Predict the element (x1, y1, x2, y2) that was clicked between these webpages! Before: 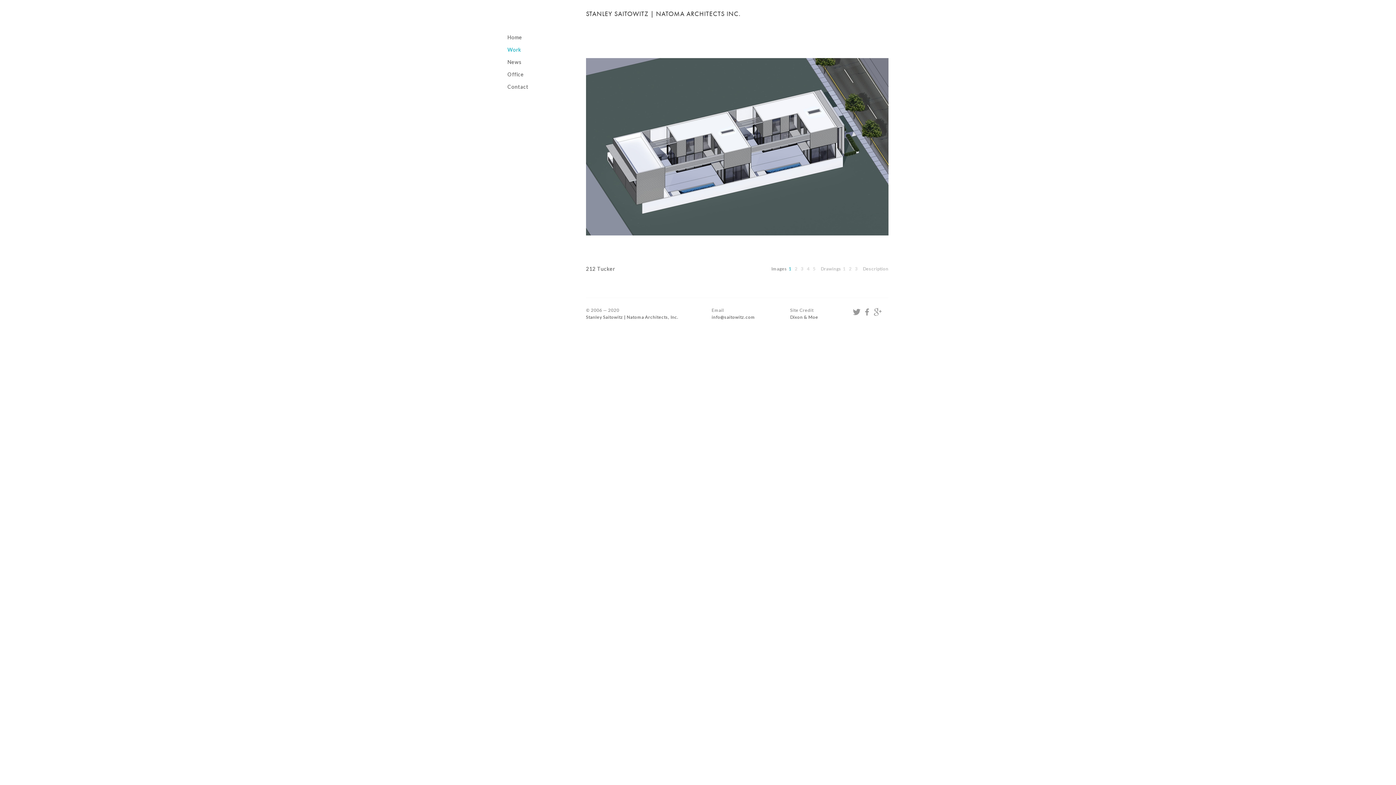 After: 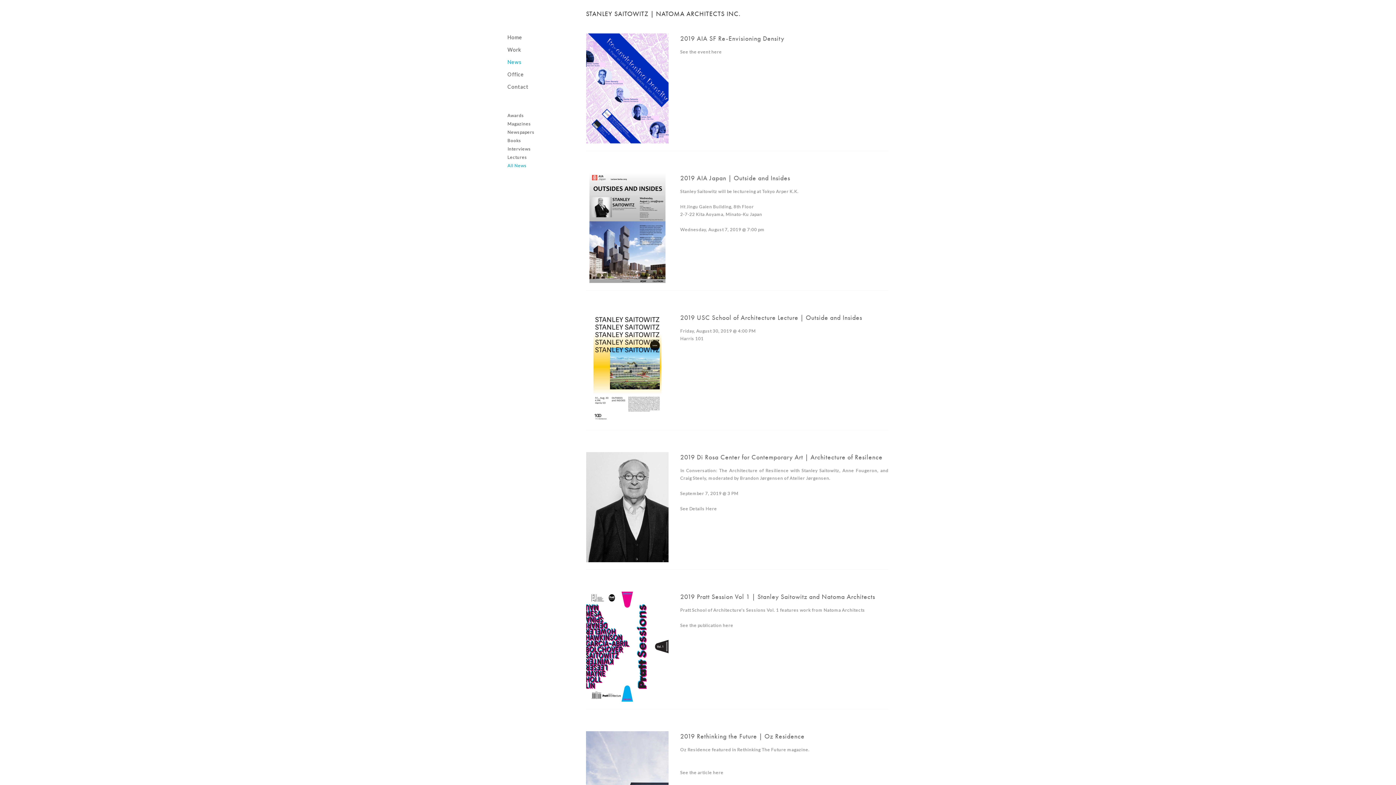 Action: bbox: (507, 58, 522, 65) label: News